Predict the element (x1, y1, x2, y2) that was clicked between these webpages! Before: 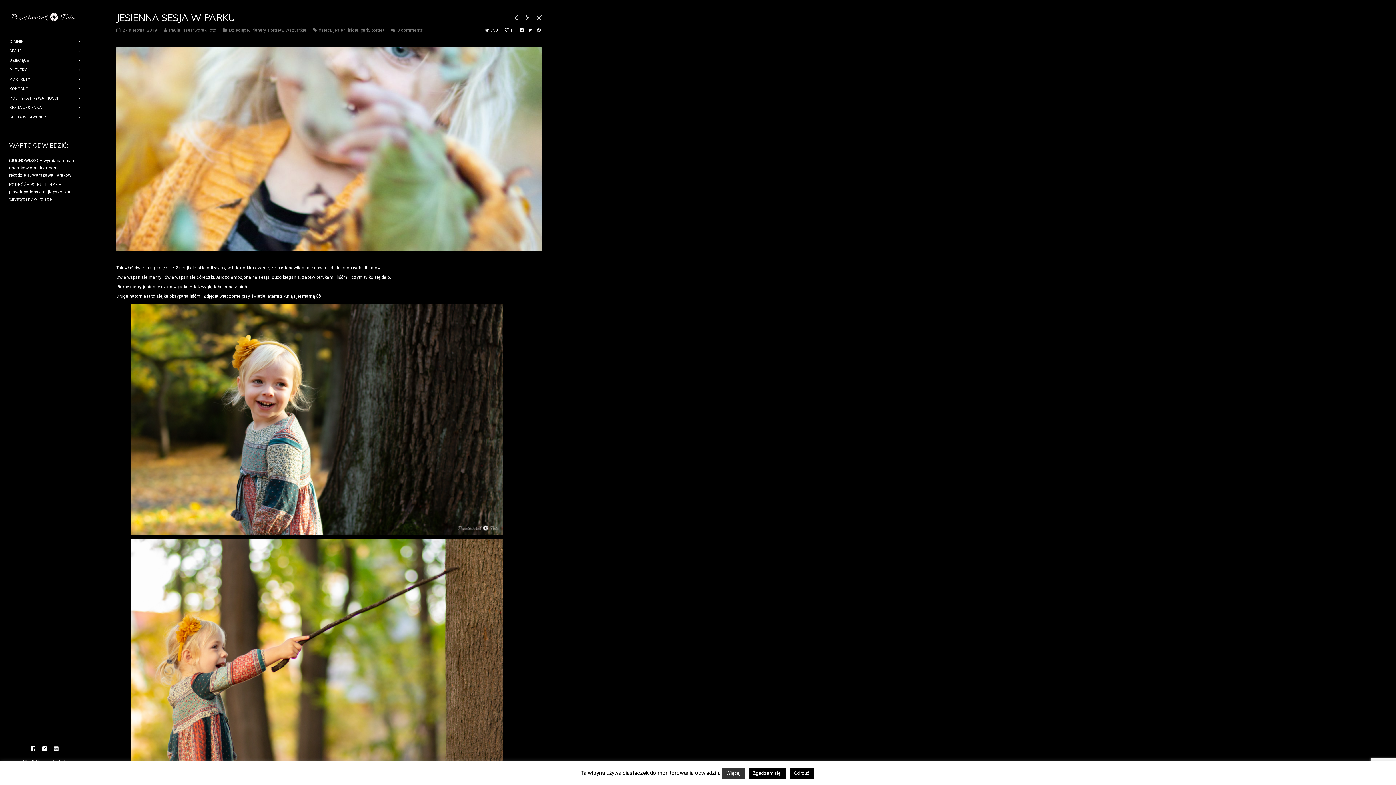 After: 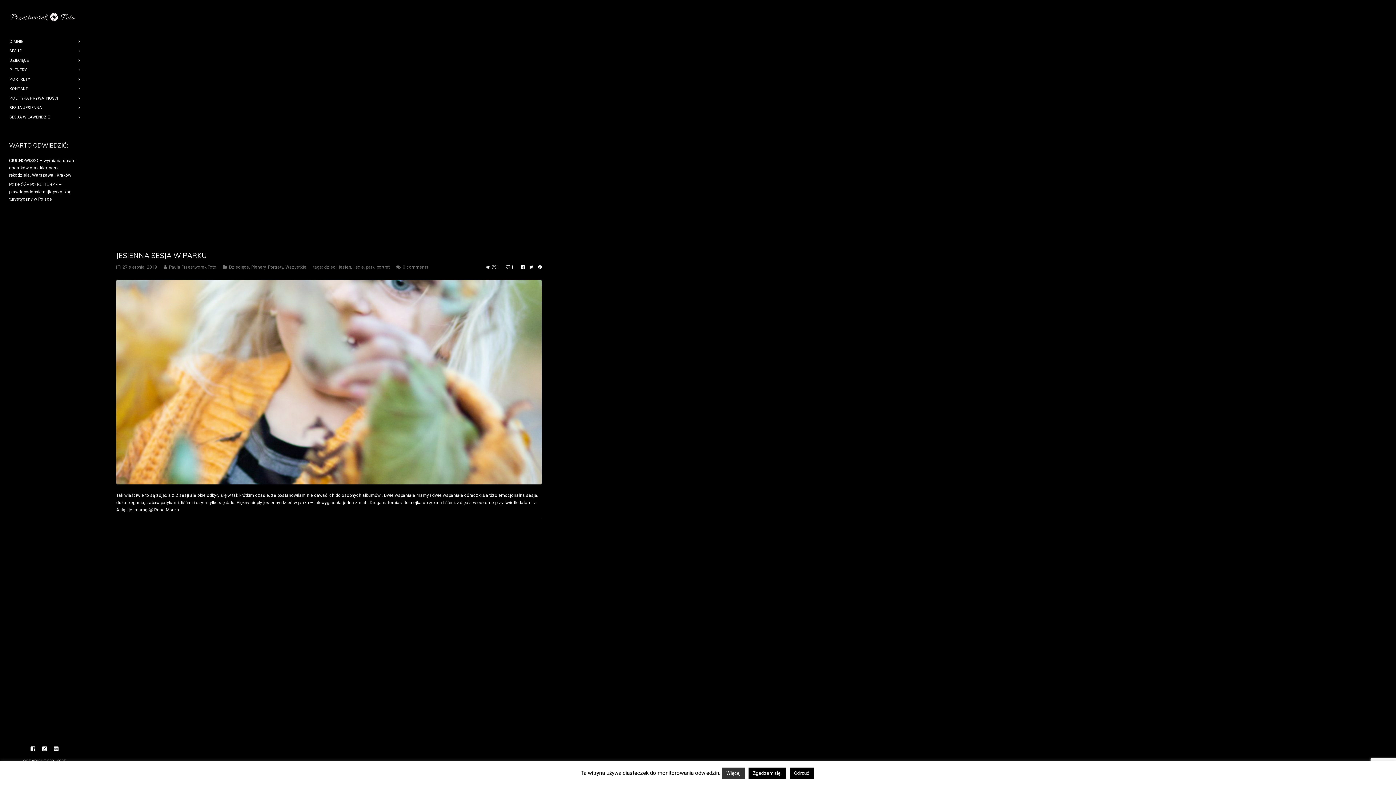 Action: bbox: (333, 27, 345, 32) label: jesien